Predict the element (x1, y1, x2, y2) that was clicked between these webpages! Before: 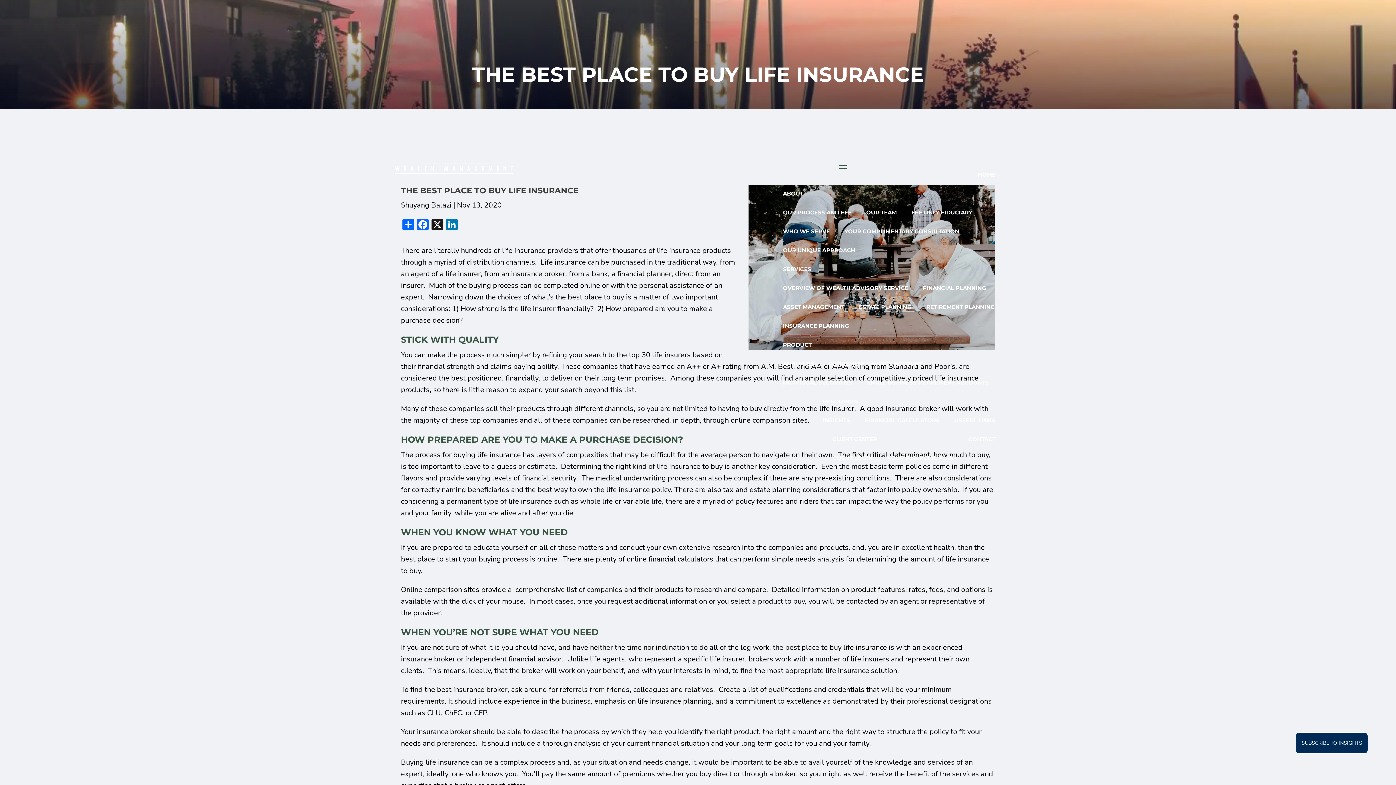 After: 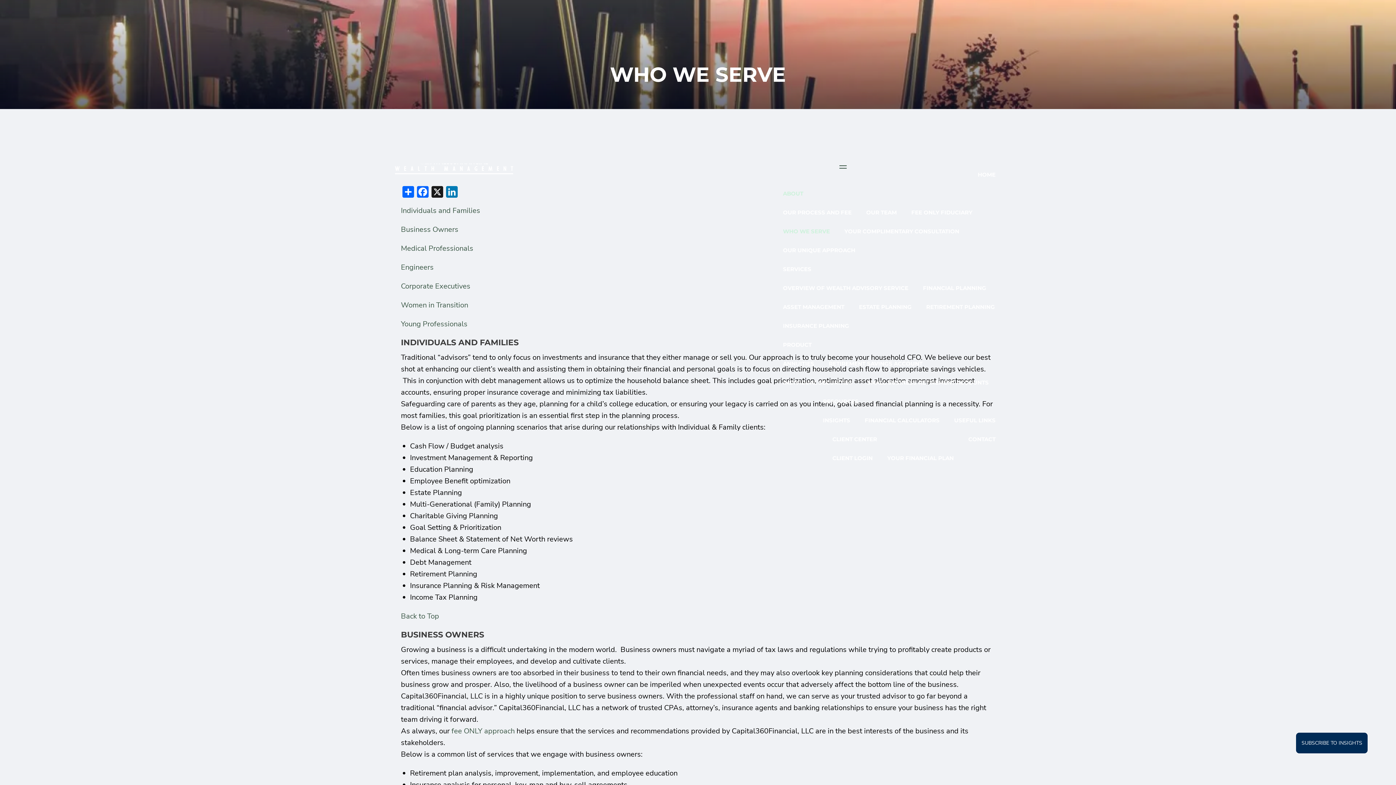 Action: bbox: (775, 222, 837, 241) label: WHO WE SERVE